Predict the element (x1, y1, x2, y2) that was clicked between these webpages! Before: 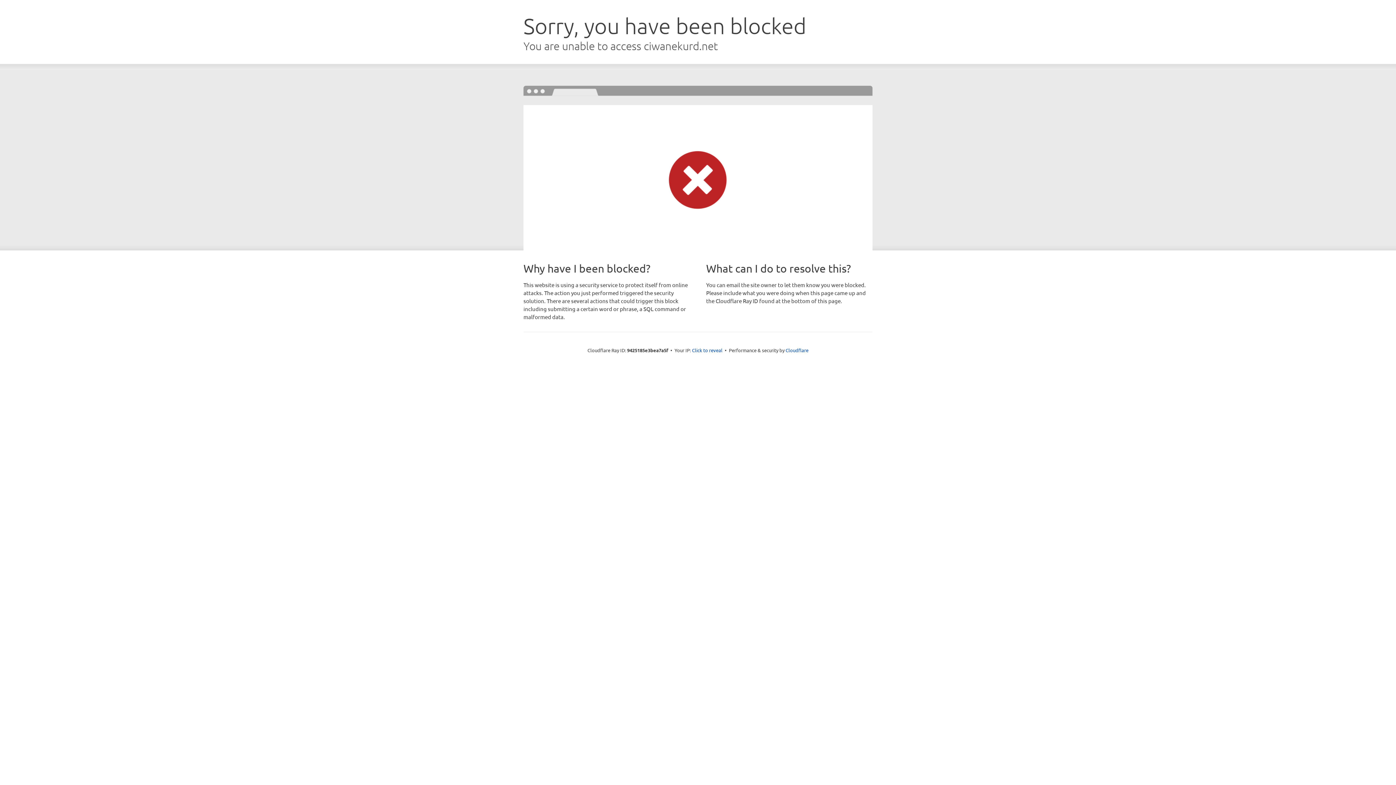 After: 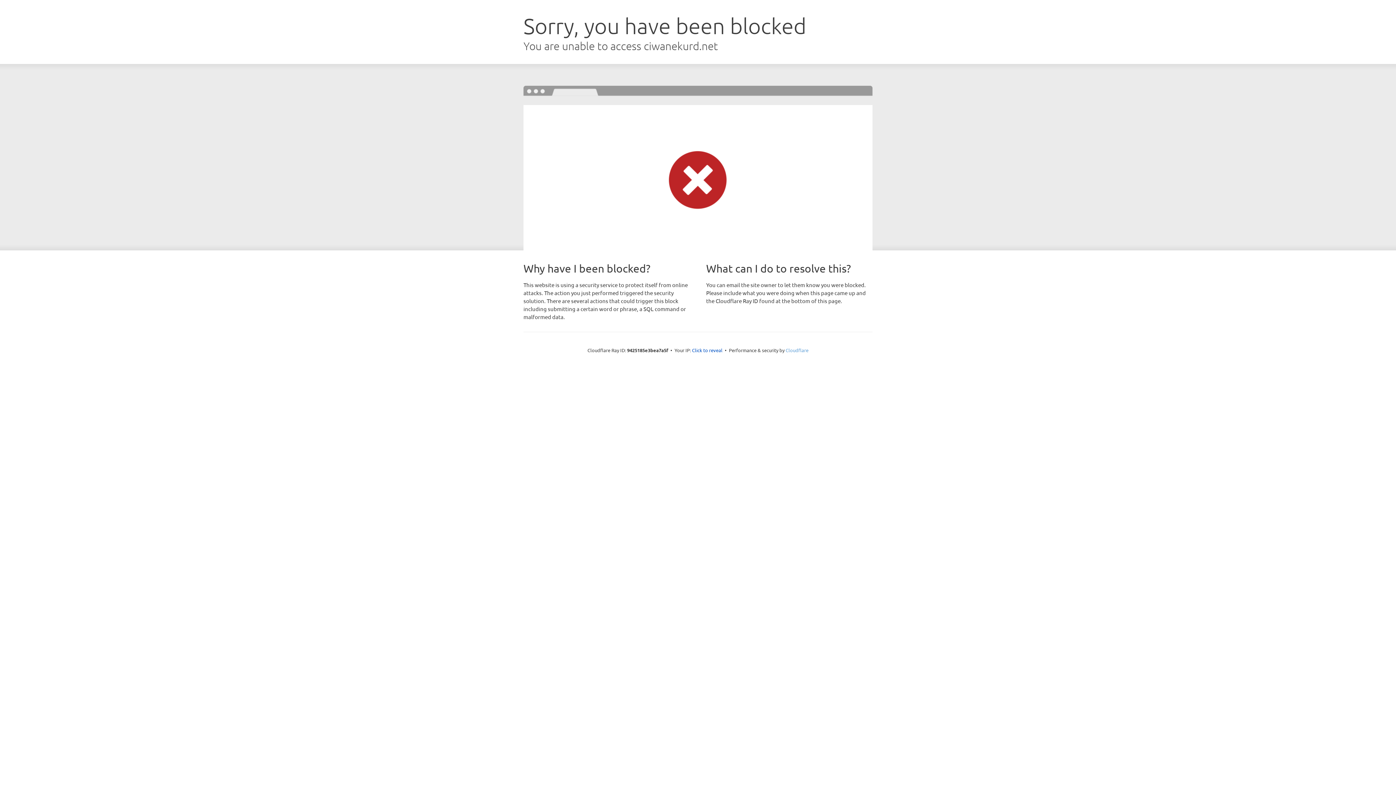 Action: label: Cloudflare bbox: (785, 347, 808, 353)